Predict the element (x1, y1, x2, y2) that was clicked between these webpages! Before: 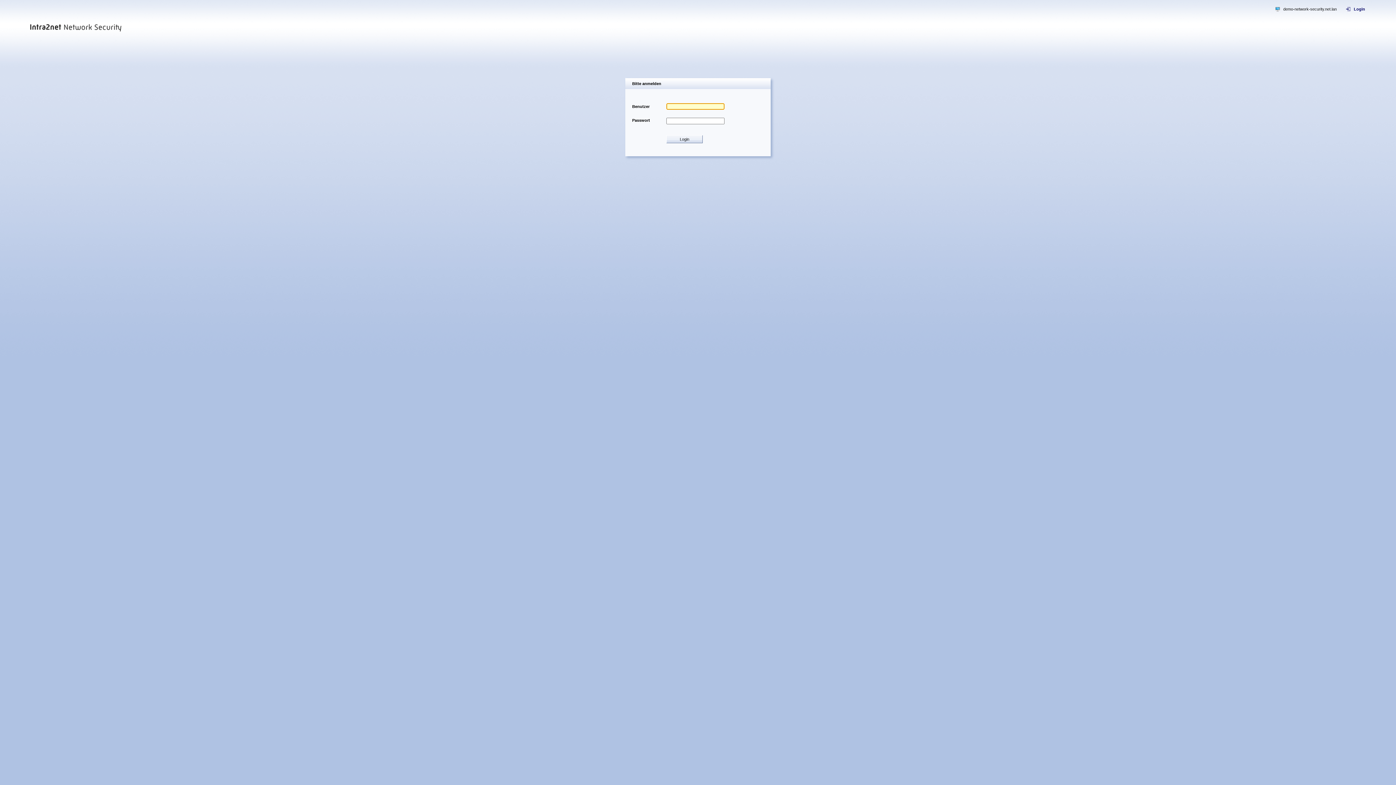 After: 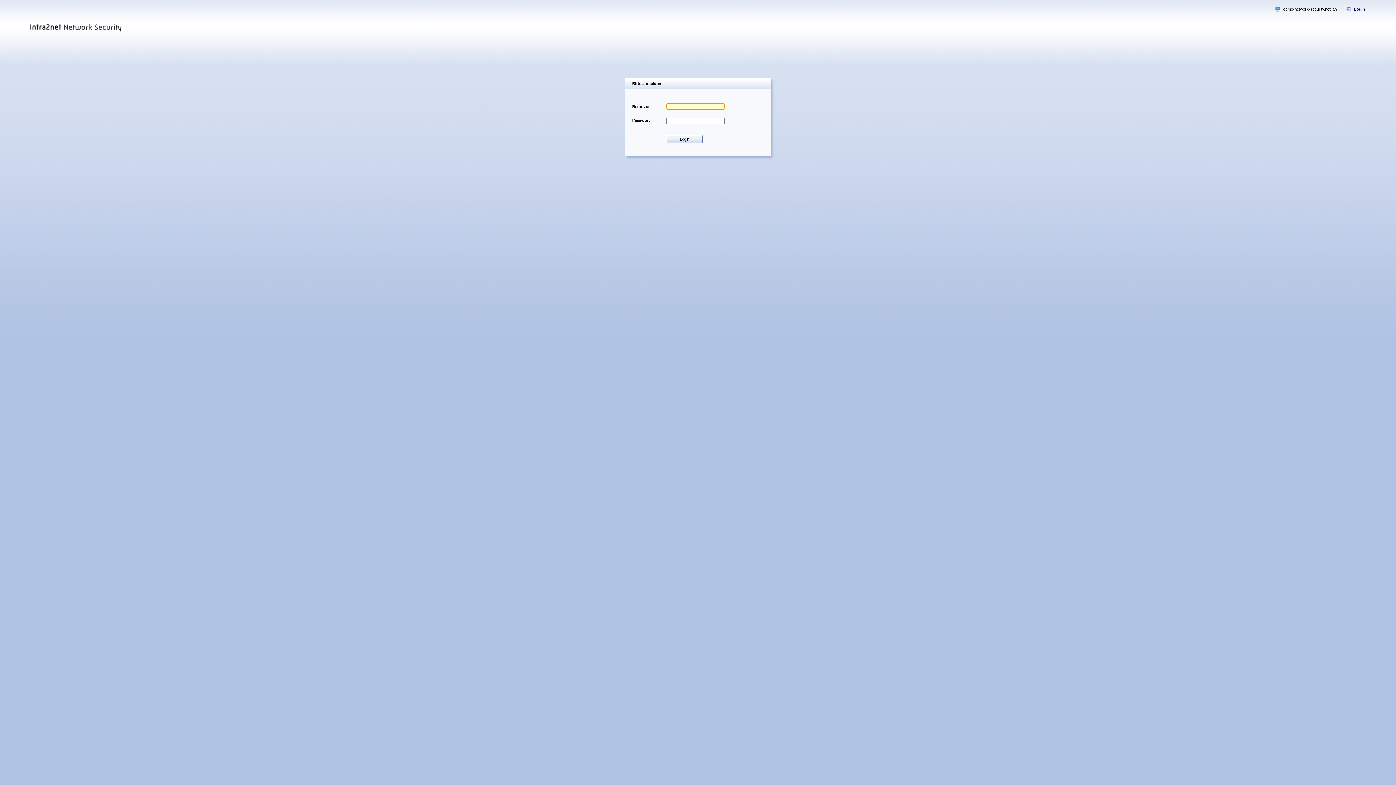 Action: label: Login bbox: (1346, 6, 1365, 11)